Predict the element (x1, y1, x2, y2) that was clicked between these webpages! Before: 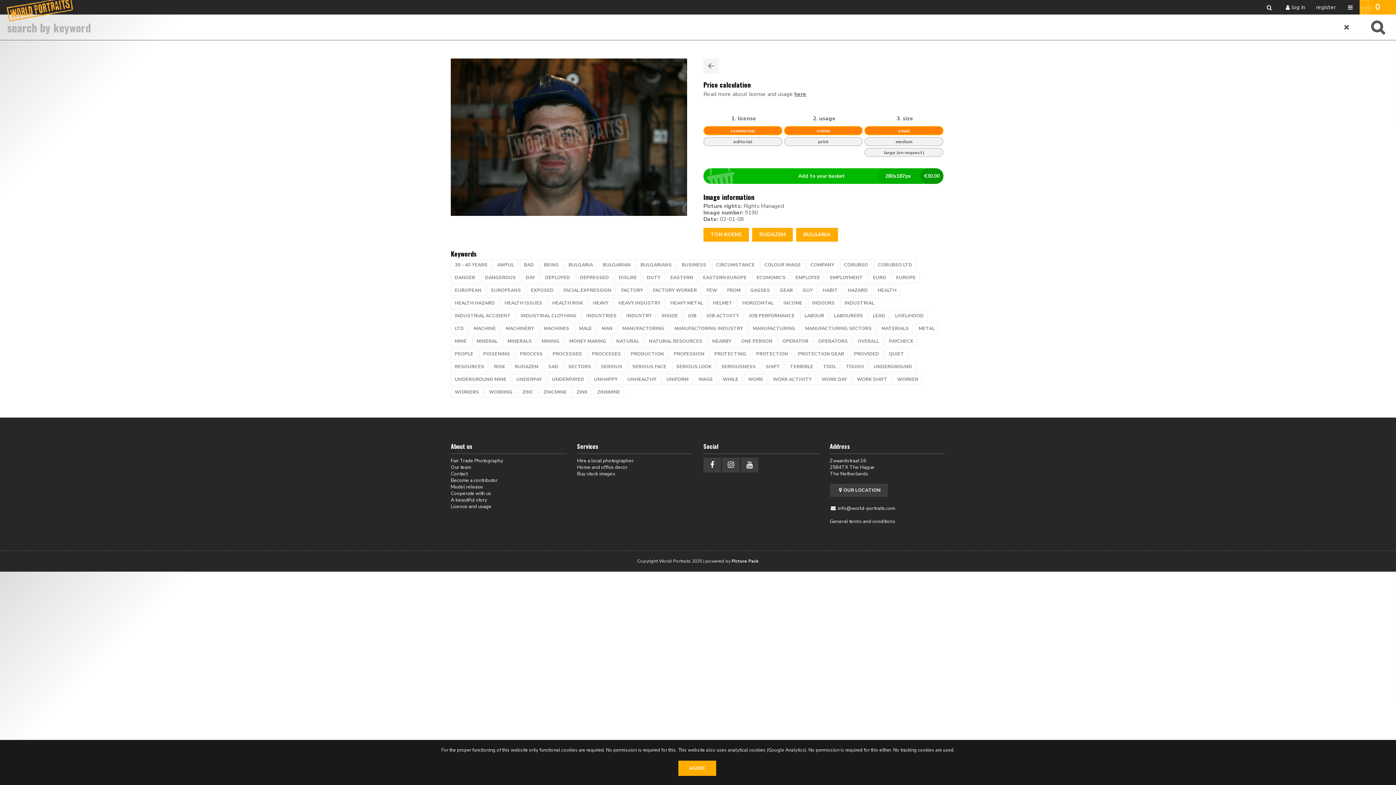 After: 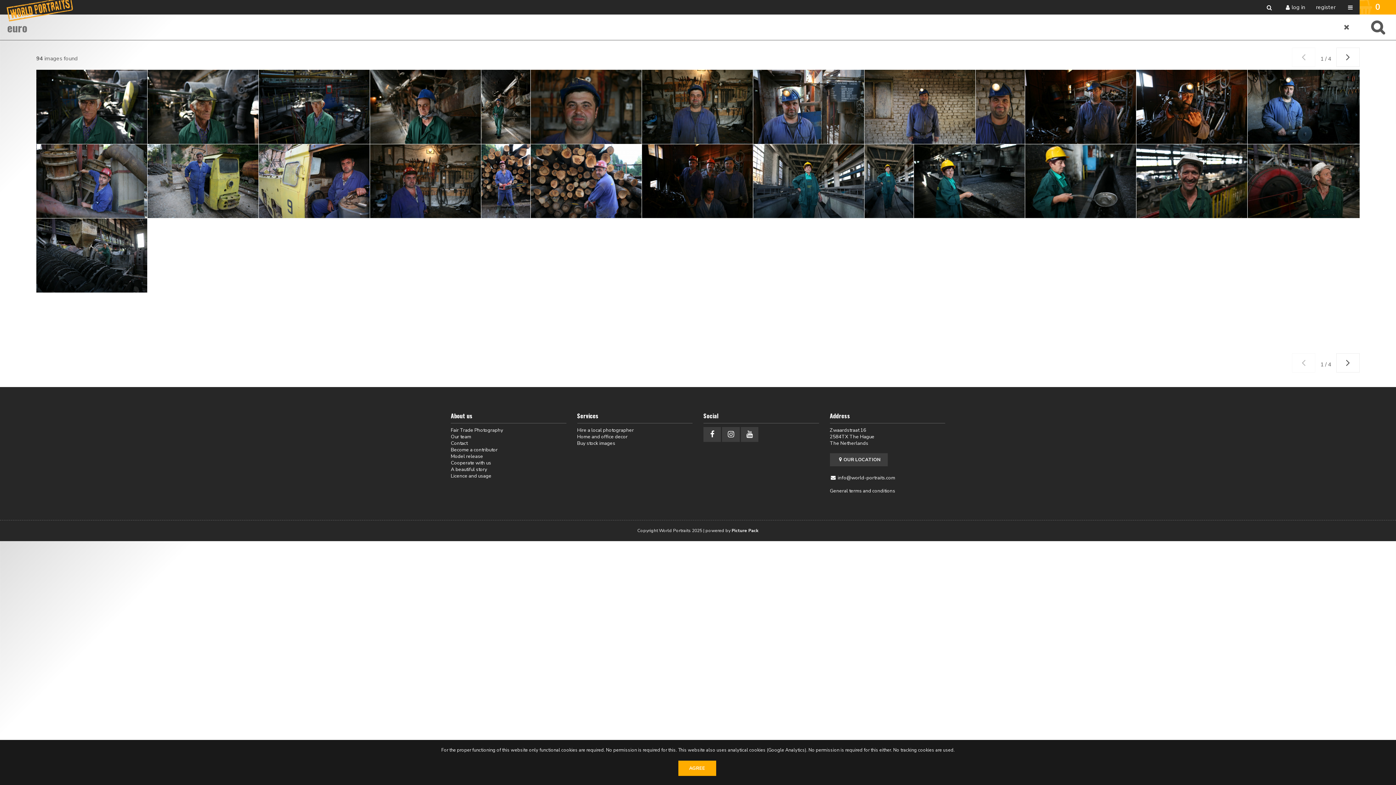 Action: label: EURO bbox: (869, 272, 890, 283)